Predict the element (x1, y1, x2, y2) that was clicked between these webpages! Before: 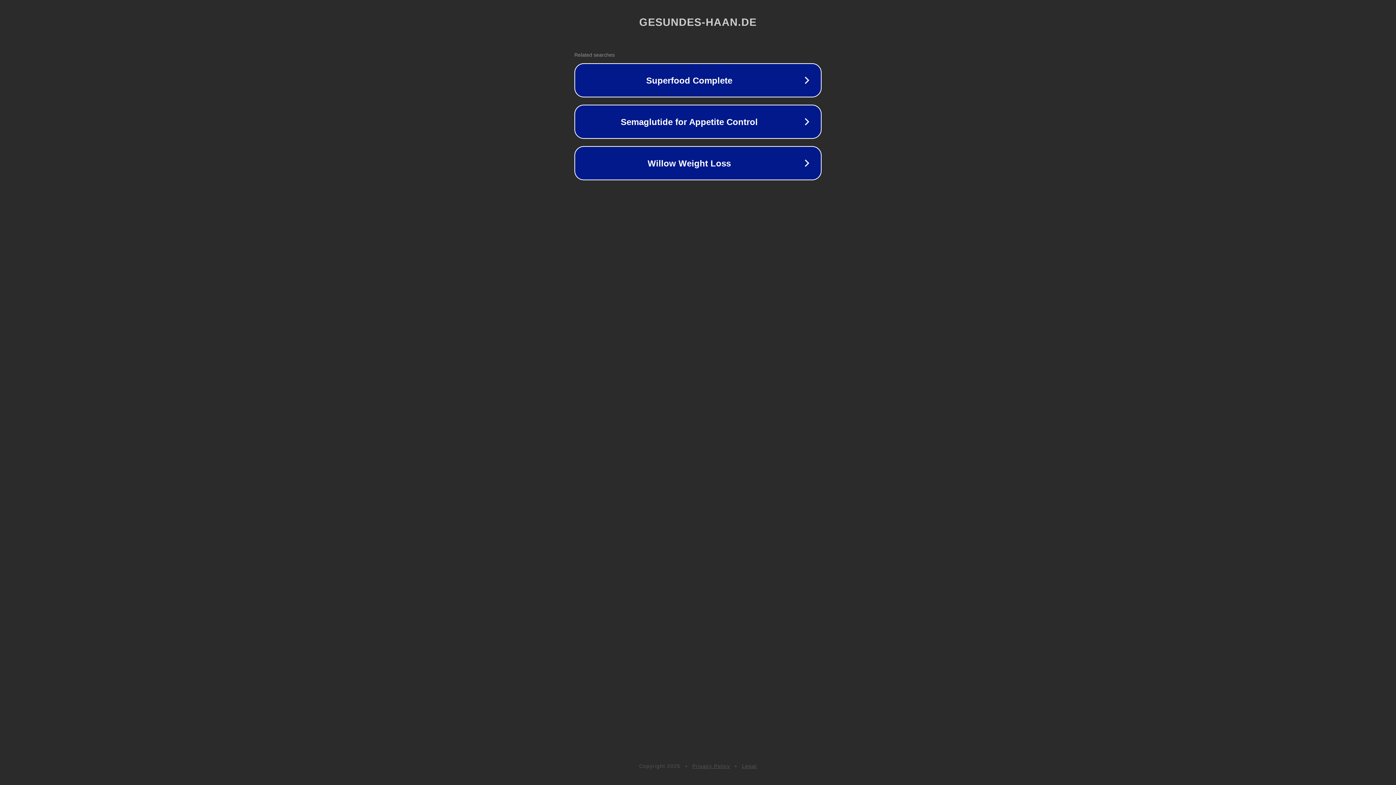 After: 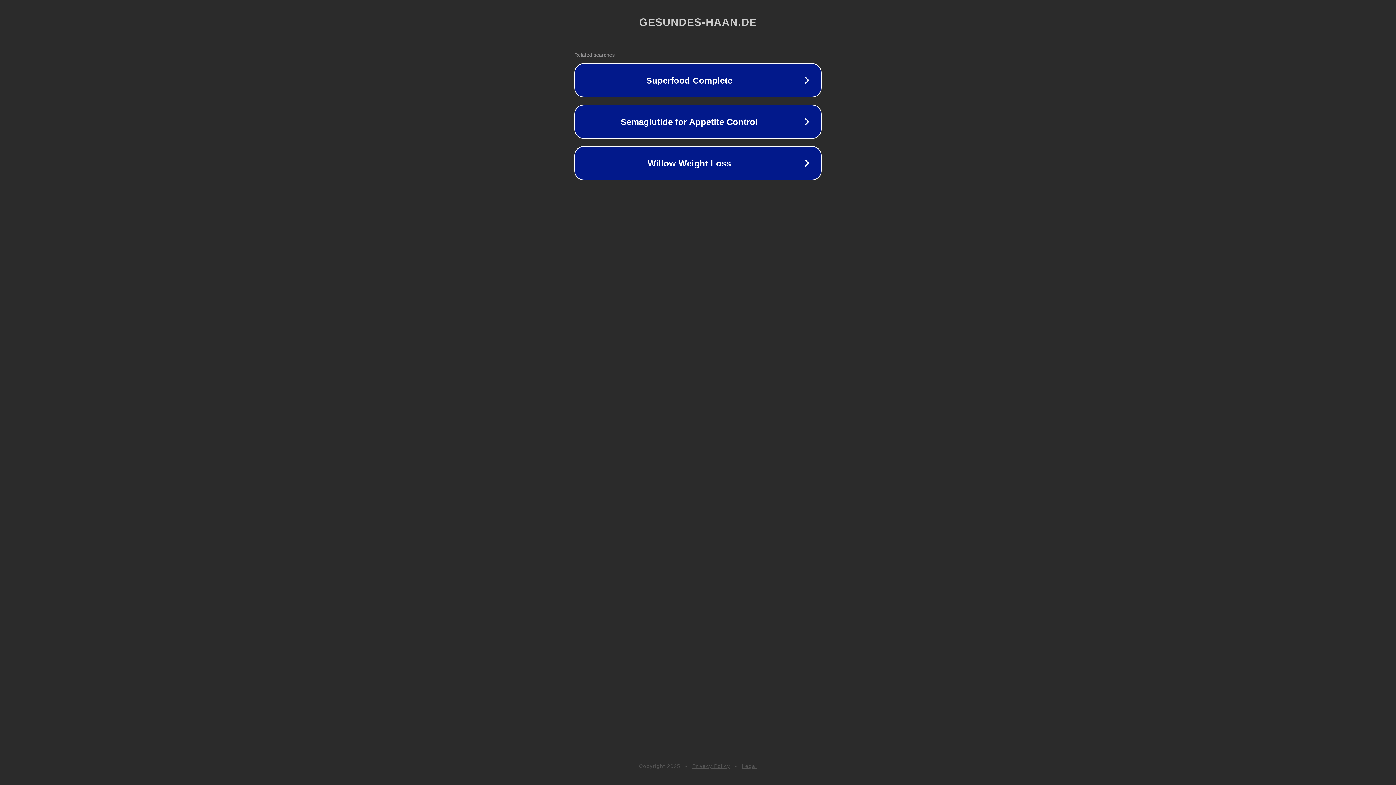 Action: label: Privacy Policy bbox: (692, 763, 730, 769)